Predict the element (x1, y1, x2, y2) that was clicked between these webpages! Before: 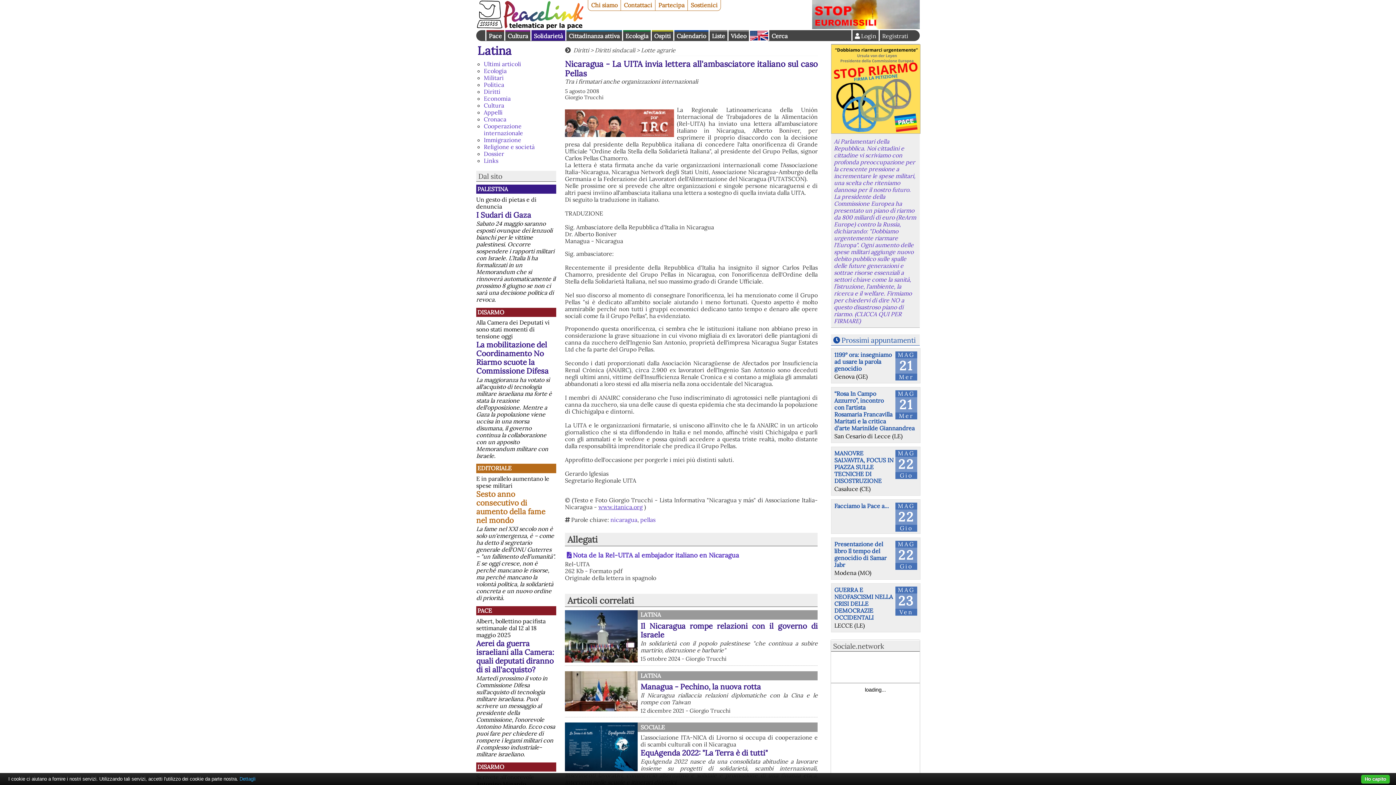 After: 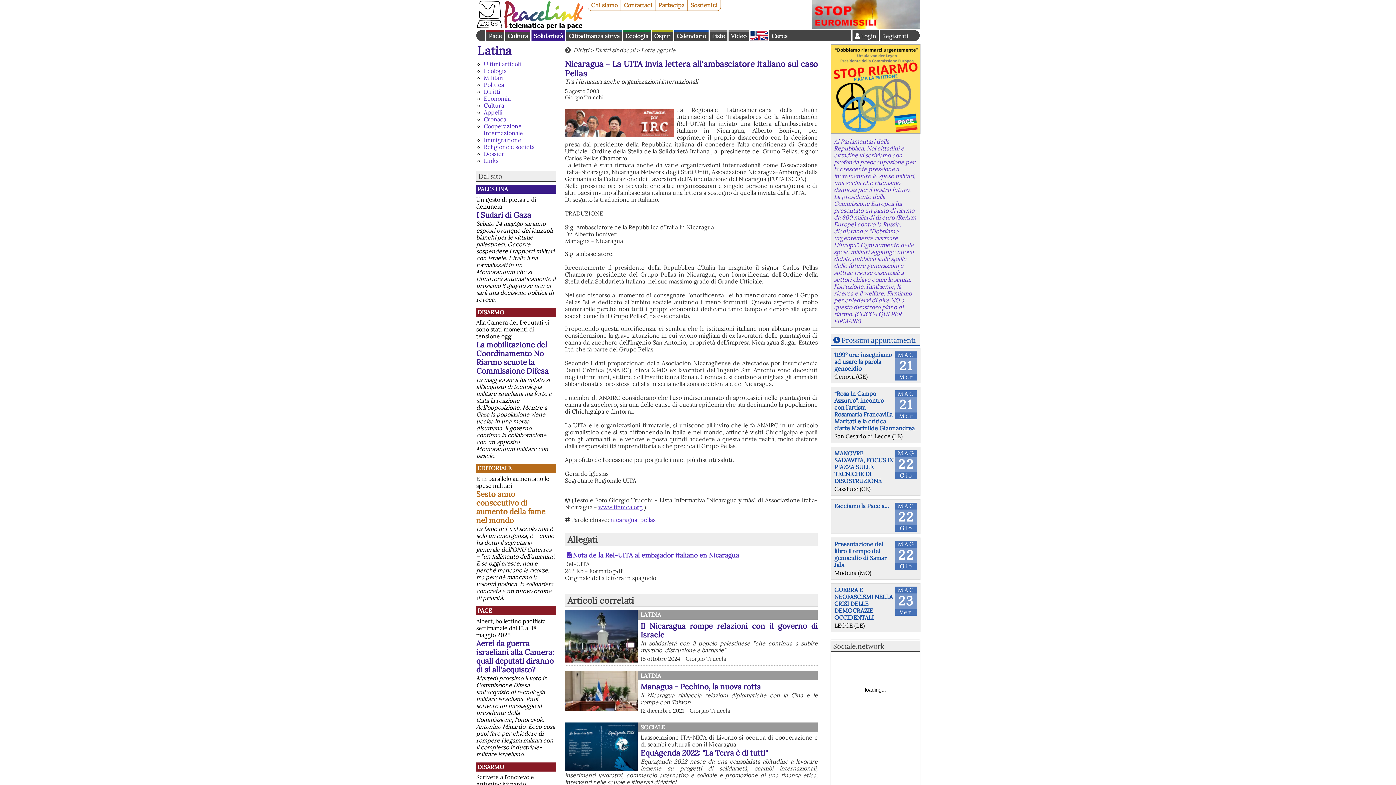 Action: bbox: (1361, 775, 1390, 784) label: Ho capito